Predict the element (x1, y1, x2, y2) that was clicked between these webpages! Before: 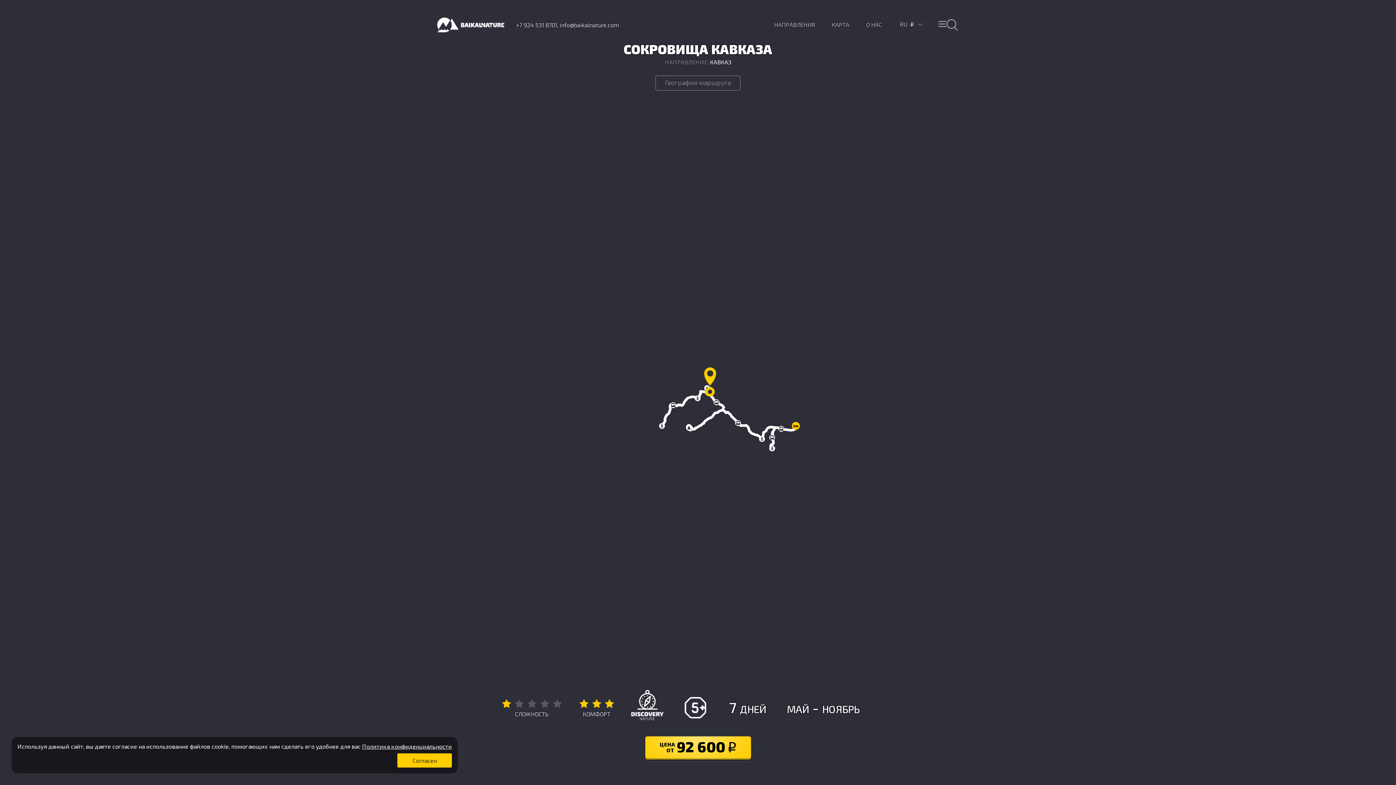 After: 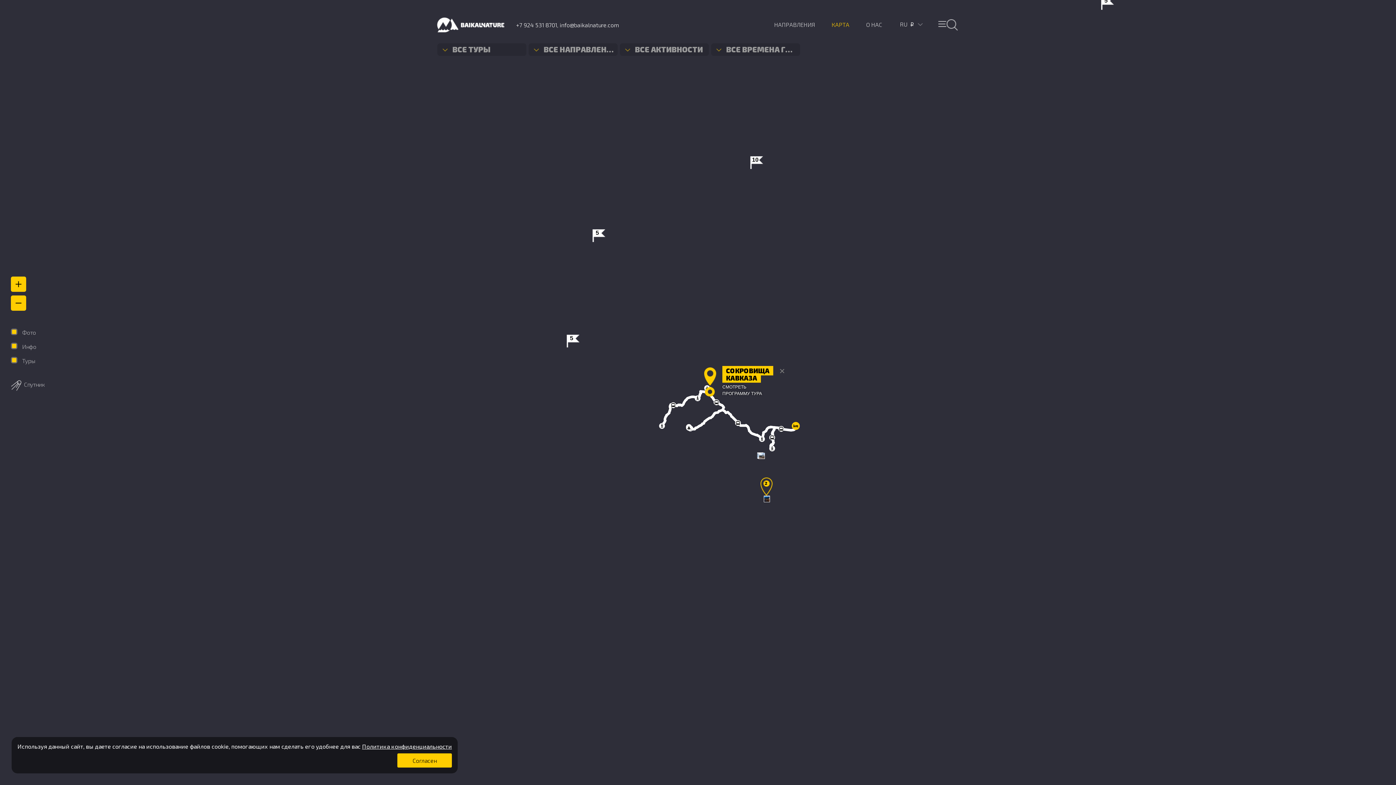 Action: label: КАРТА bbox: (831, 21, 849, 28)